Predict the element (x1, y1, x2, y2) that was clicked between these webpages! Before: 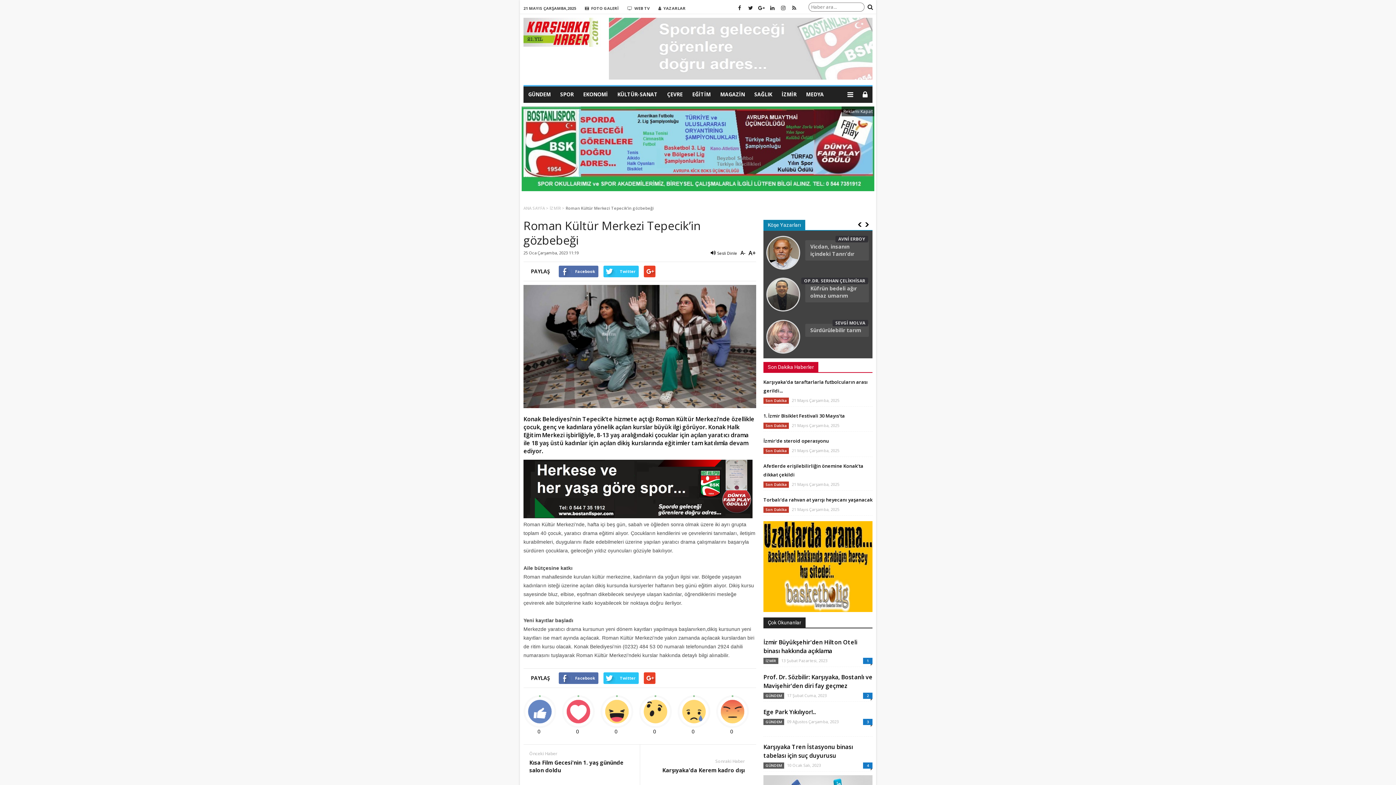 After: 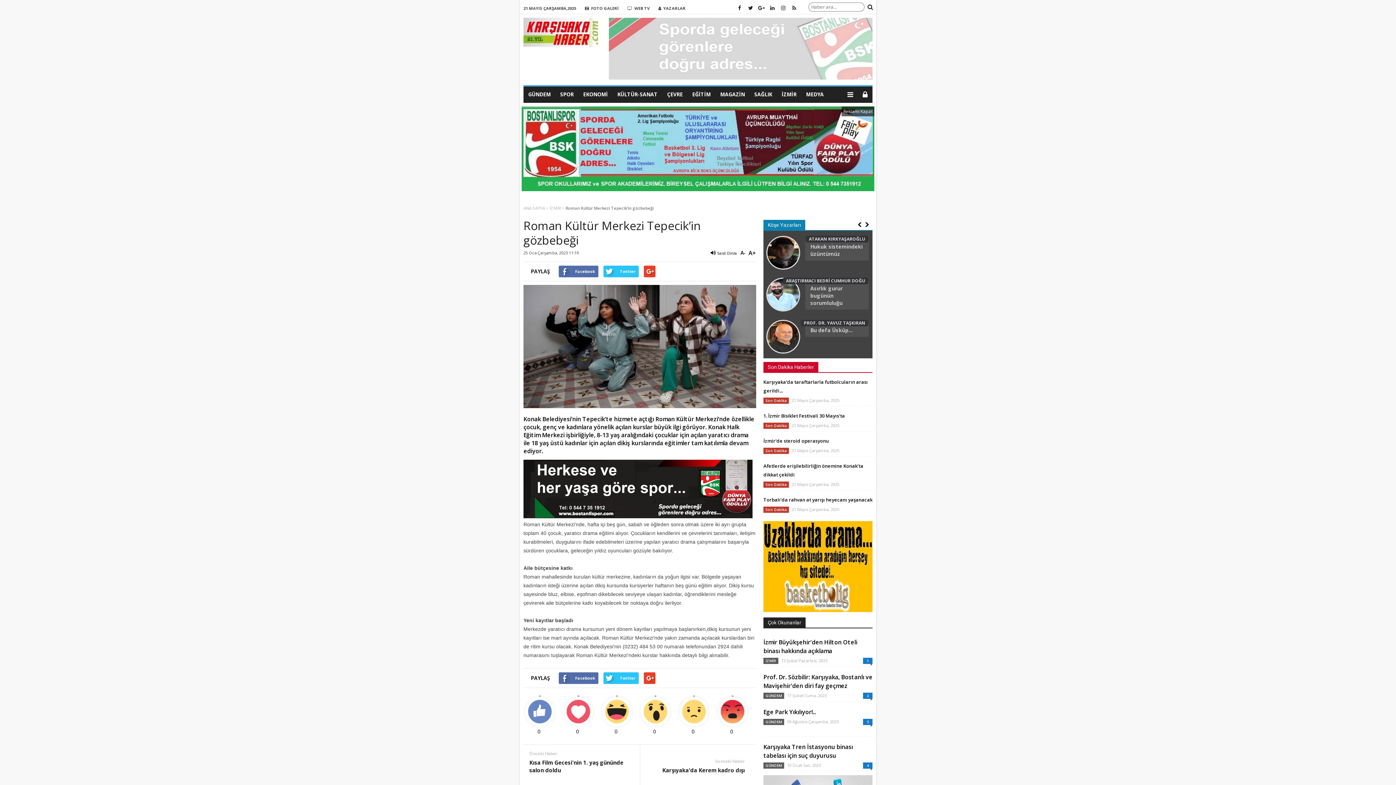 Action: label:  Twitter bbox: (603, 672, 638, 684)